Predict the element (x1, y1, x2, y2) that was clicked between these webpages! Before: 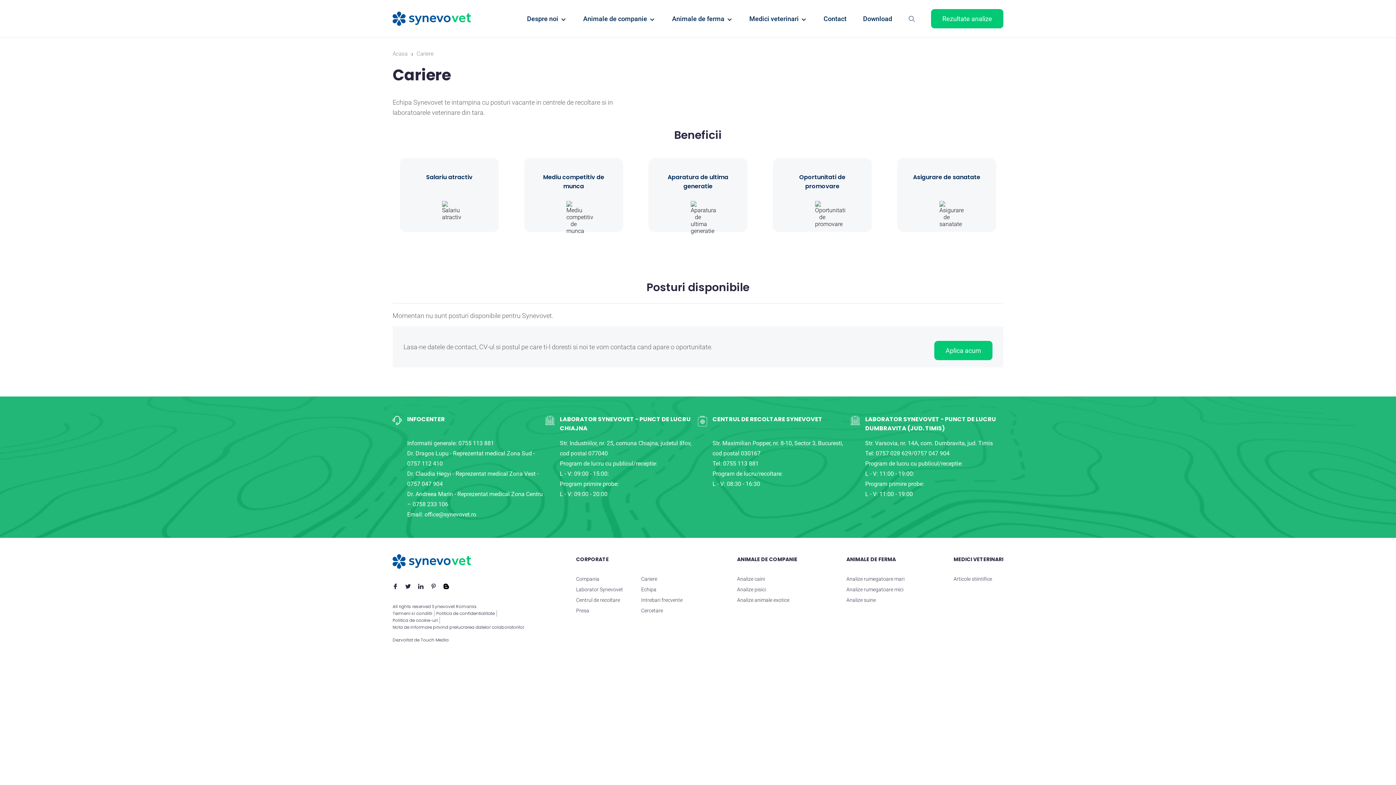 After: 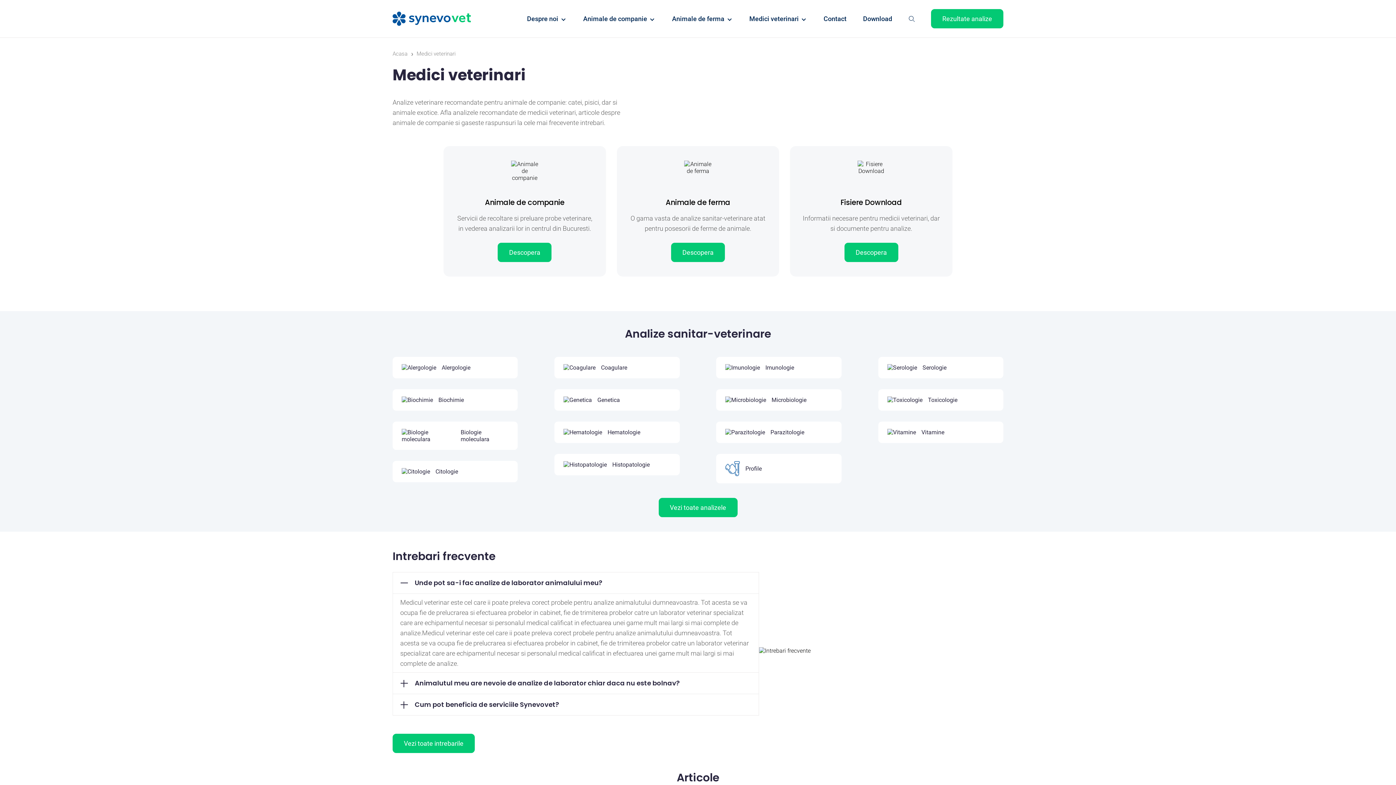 Action: bbox: (749, 9, 807, 28) label: Medici veterinari